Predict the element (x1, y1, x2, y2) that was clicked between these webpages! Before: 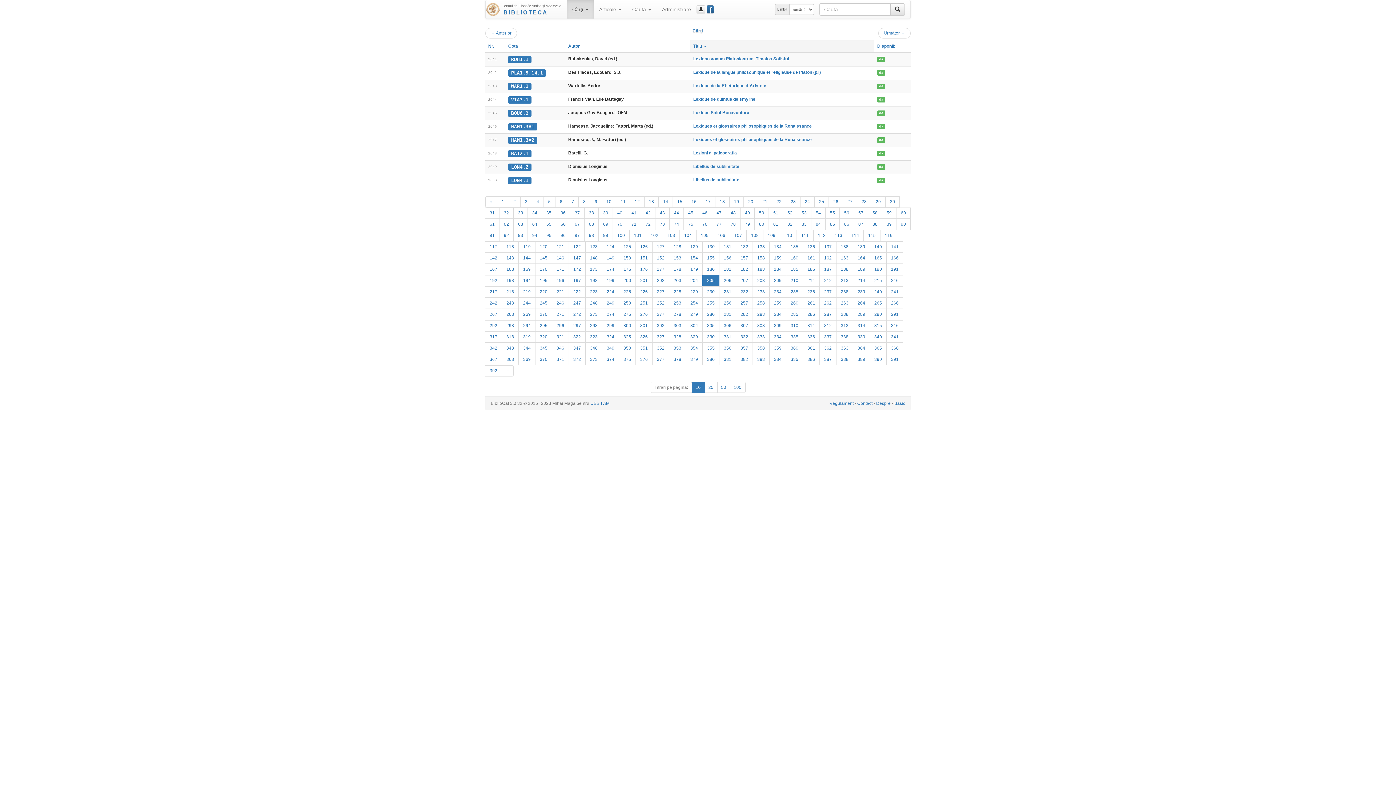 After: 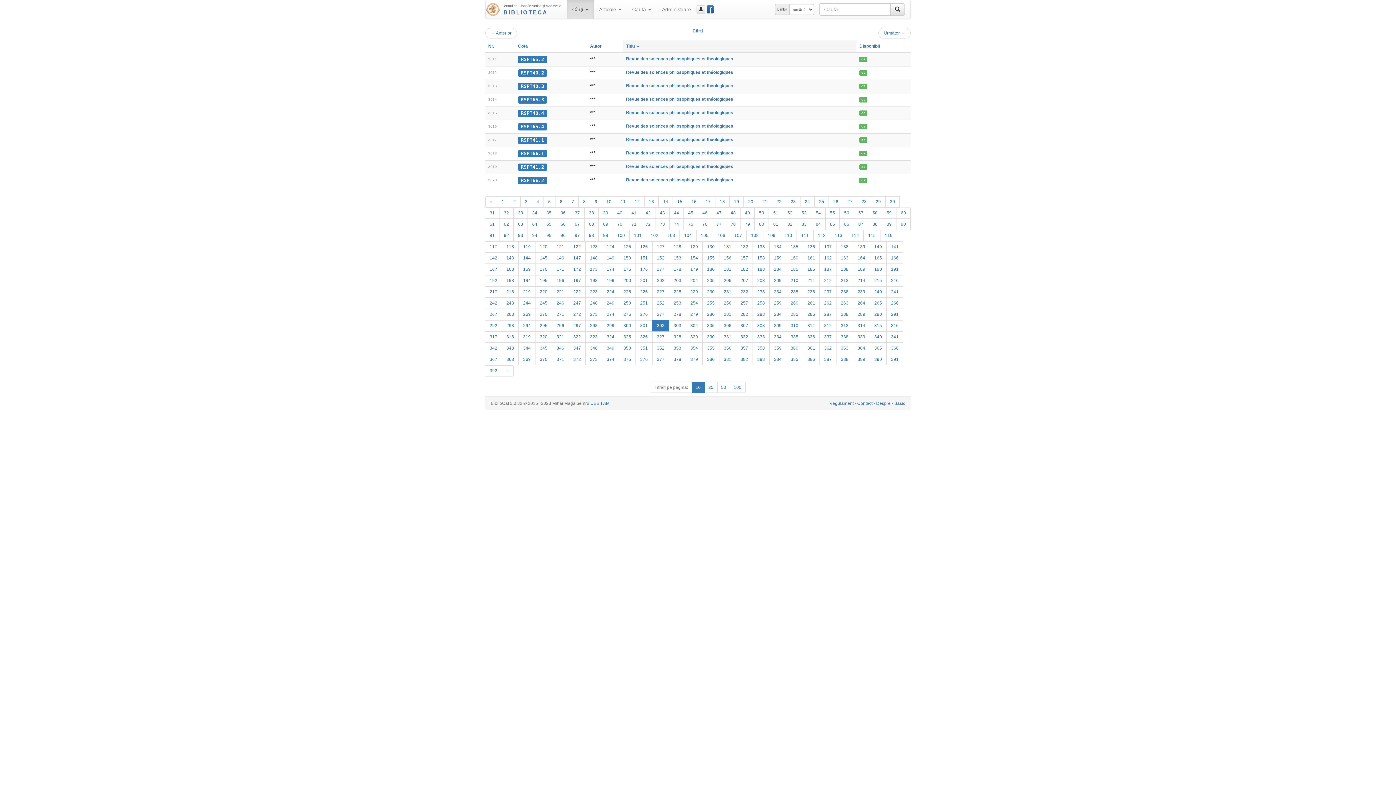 Action: label: 302 bbox: (652, 320, 669, 331)